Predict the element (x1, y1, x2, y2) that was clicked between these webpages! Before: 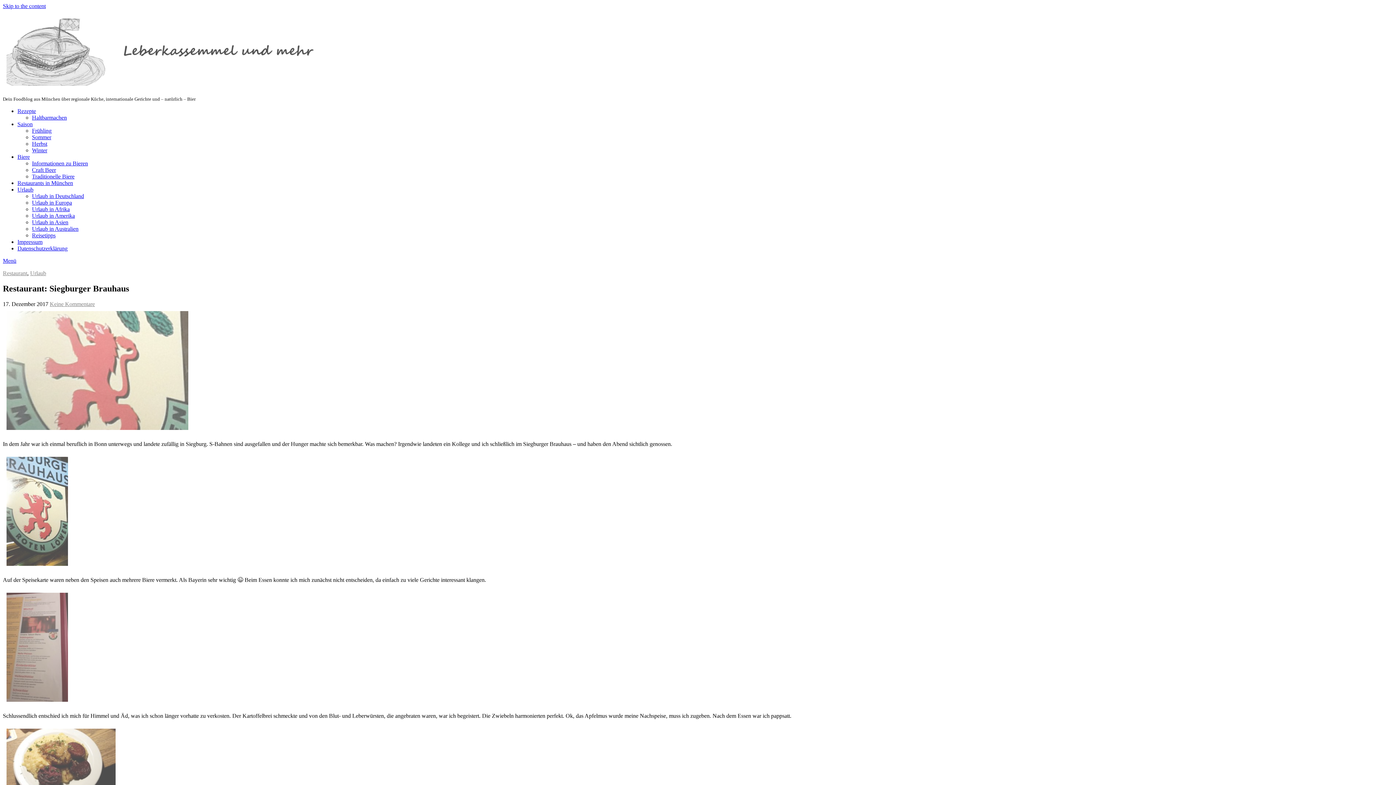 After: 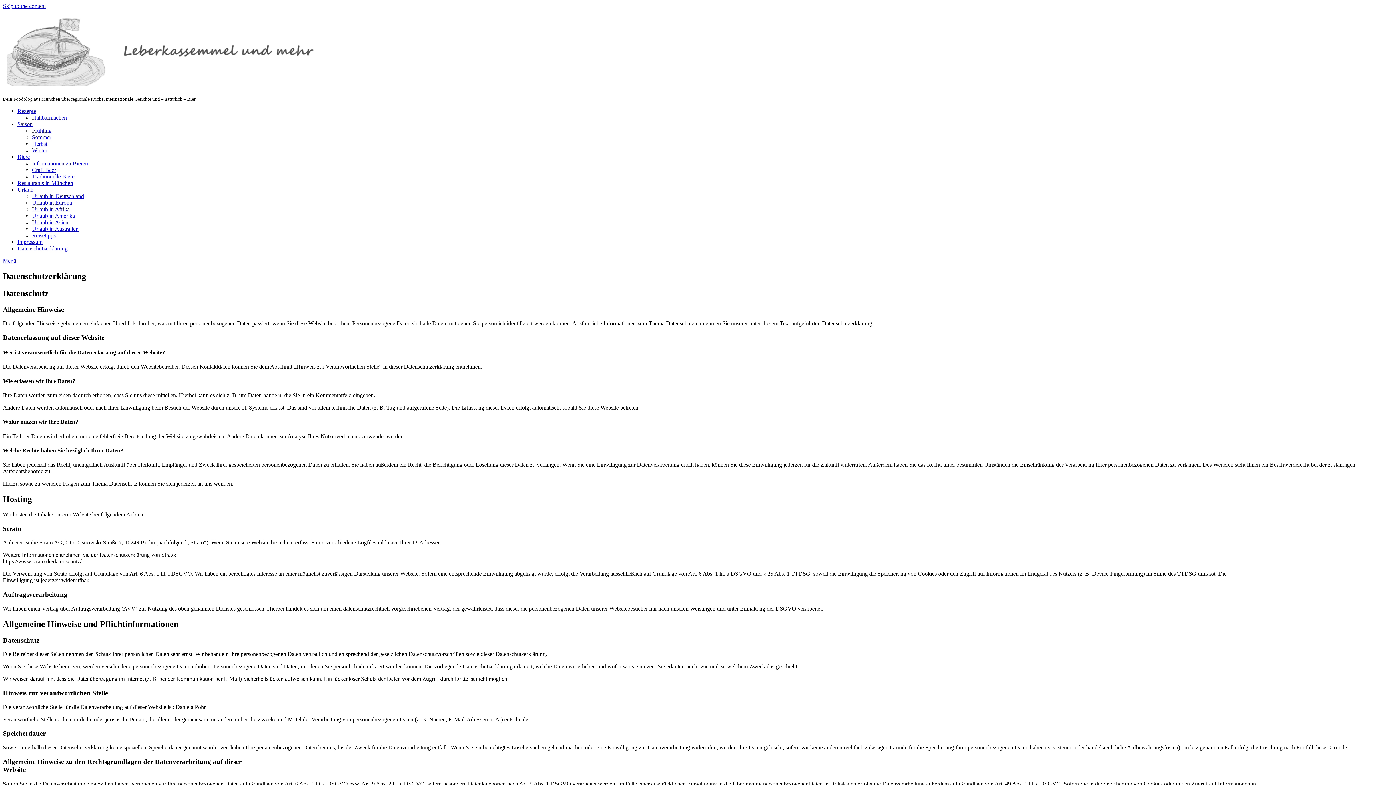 Action: bbox: (17, 245, 67, 251) label: Datenschutzerklärung